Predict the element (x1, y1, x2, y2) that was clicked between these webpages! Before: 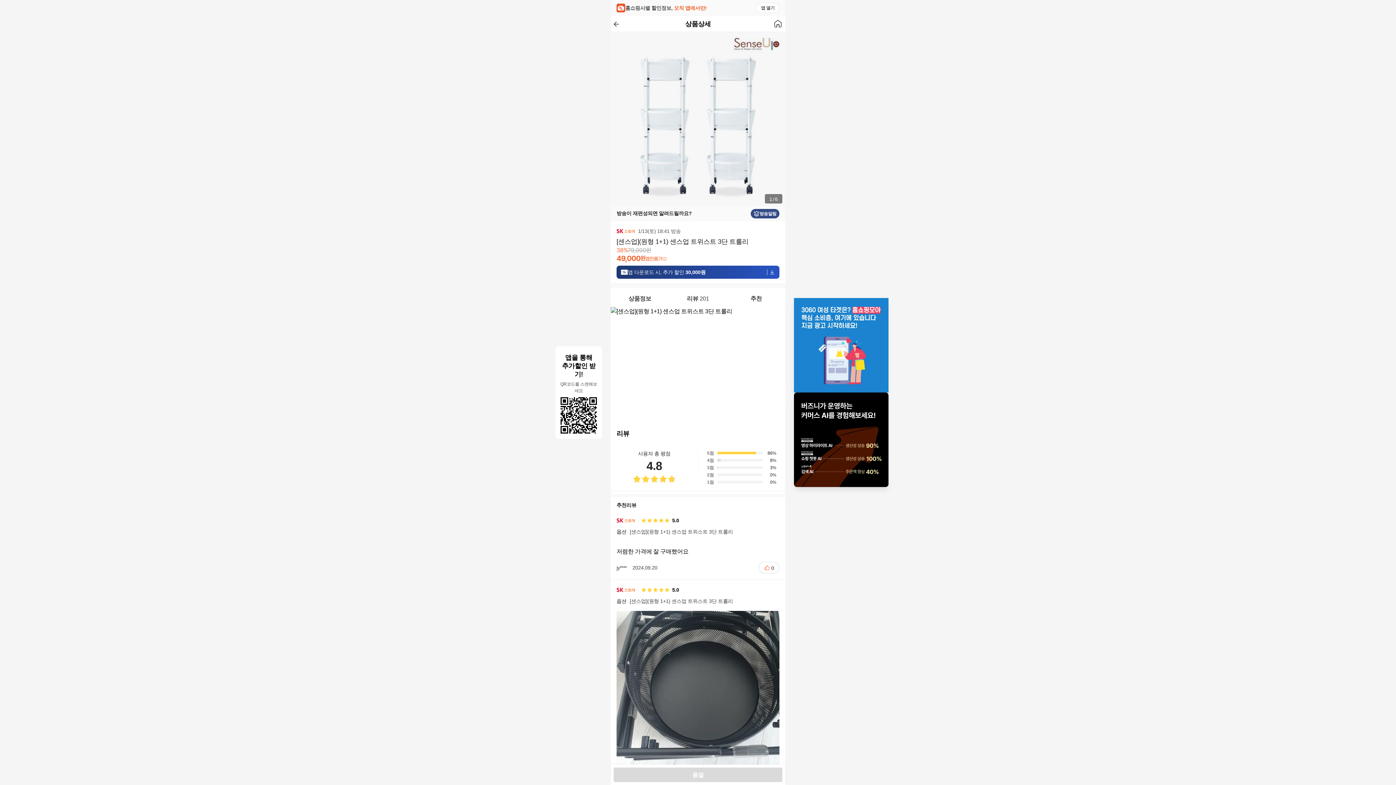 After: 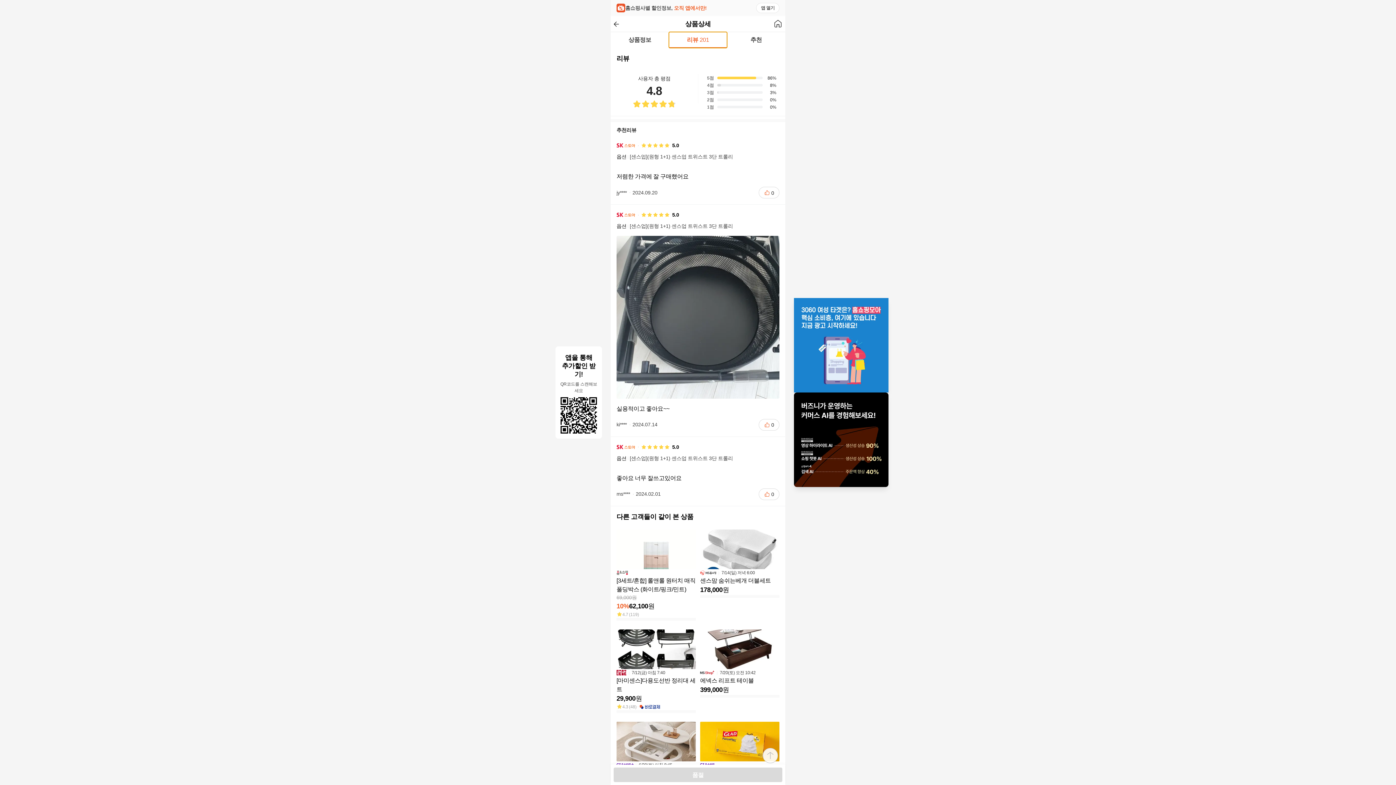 Action: bbox: (669, 290, 727, 306) label: 리뷰

201